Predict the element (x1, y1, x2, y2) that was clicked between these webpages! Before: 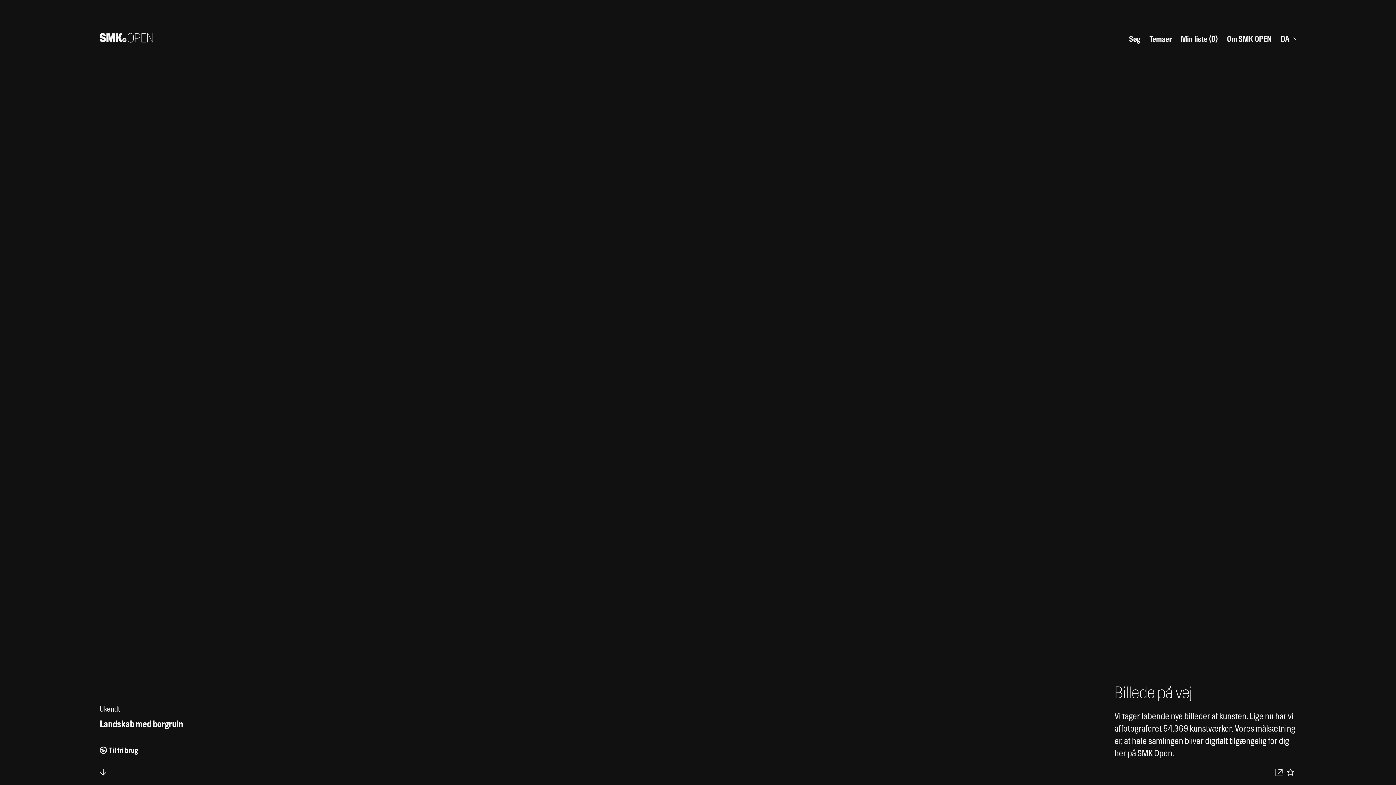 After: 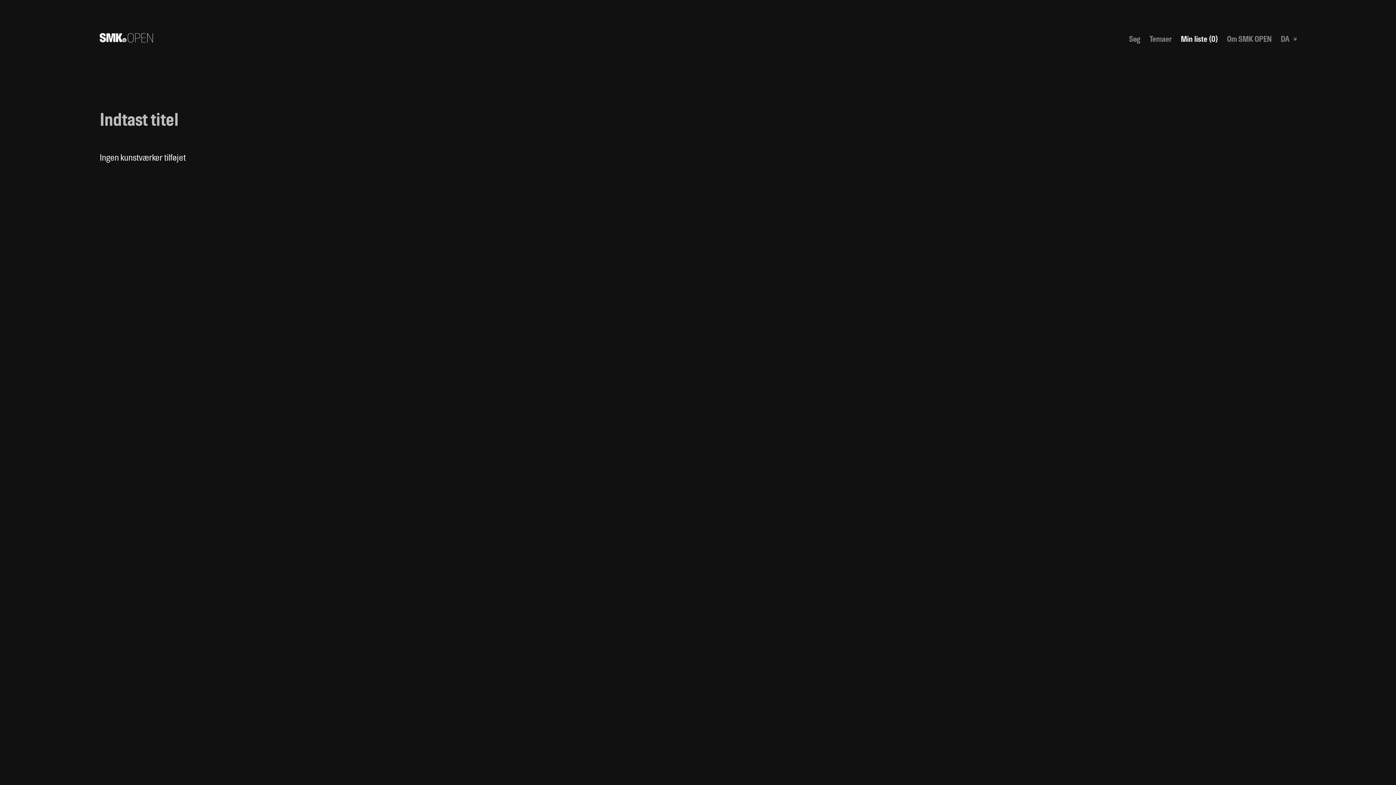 Action: bbox: (1181, 34, 1218, 43) label: Min liste (0)